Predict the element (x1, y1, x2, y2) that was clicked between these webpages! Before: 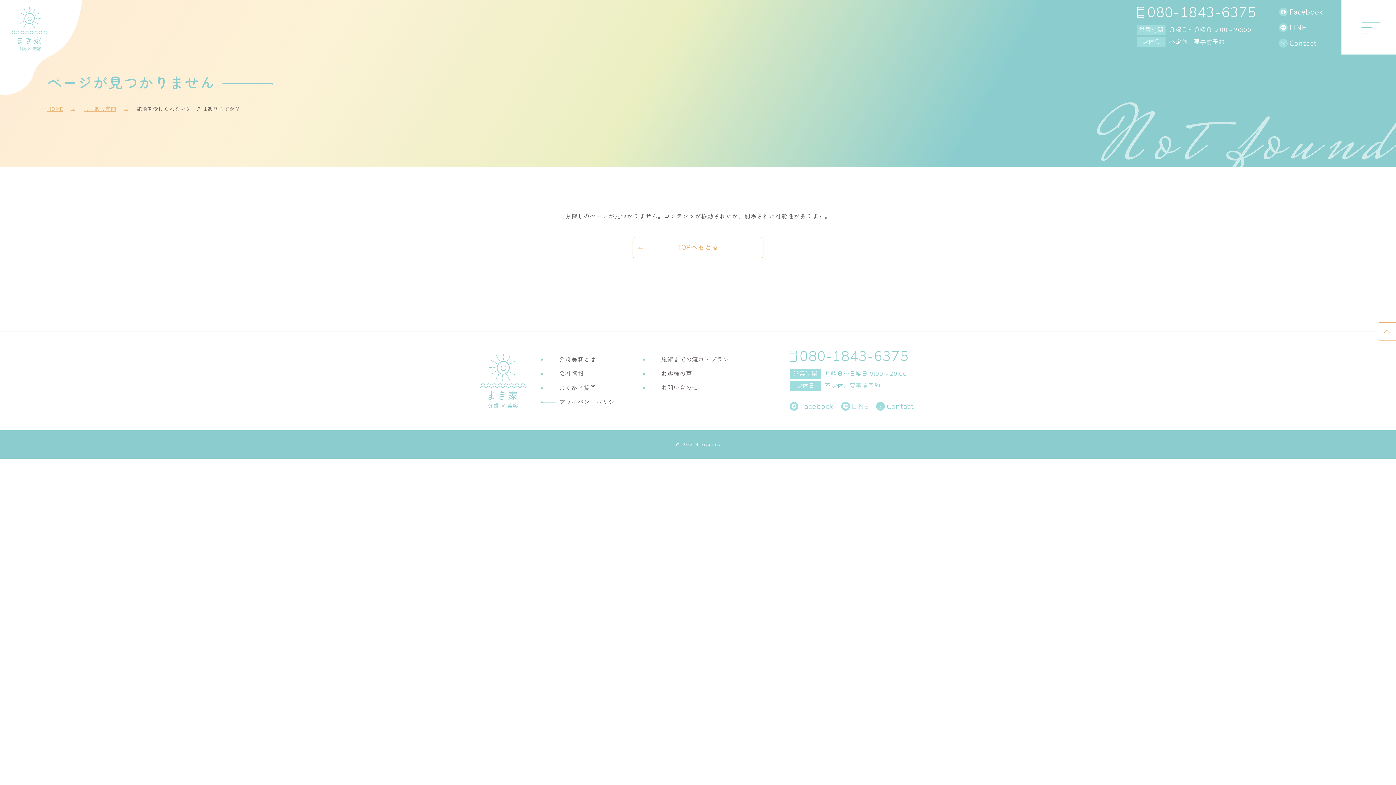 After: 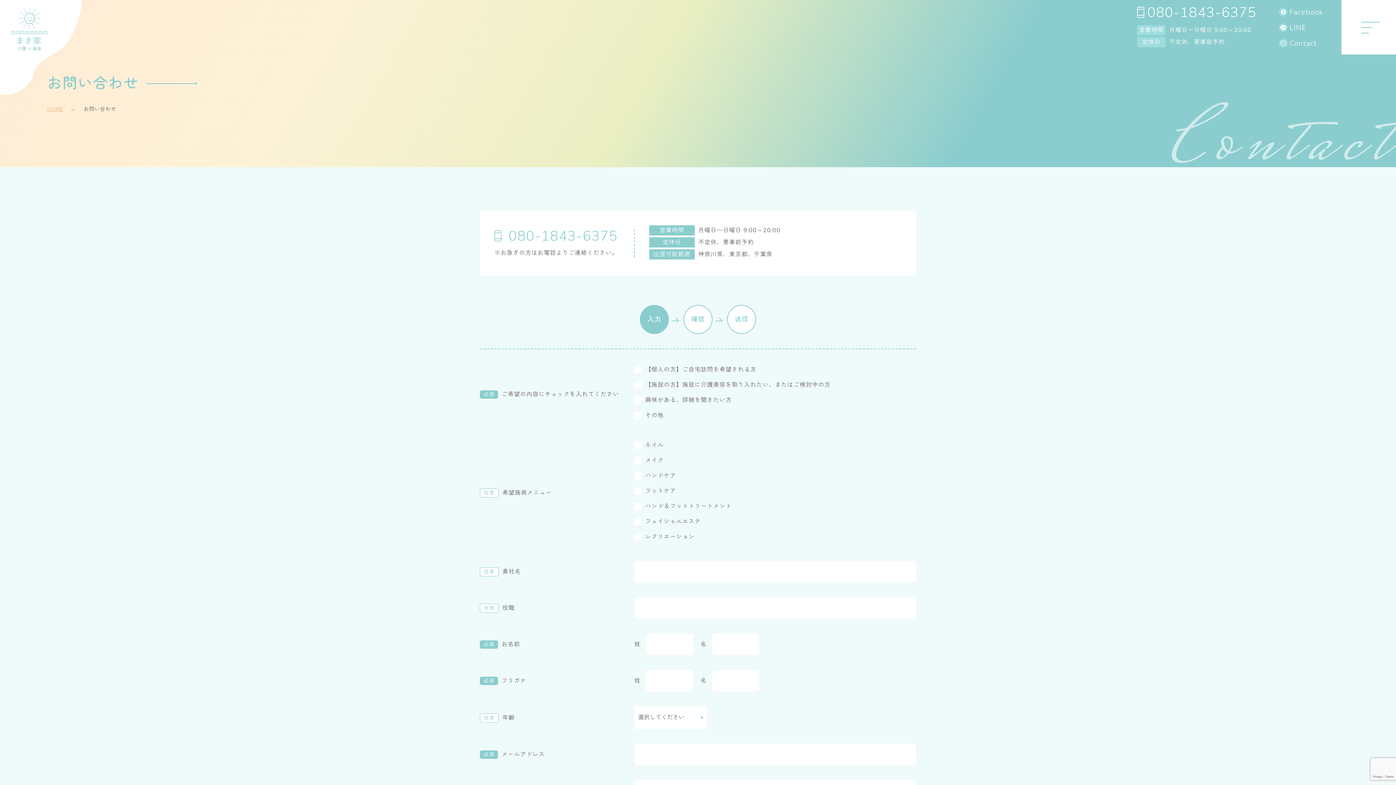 Action: bbox: (643, 383, 730, 392) label: お問い合わせ